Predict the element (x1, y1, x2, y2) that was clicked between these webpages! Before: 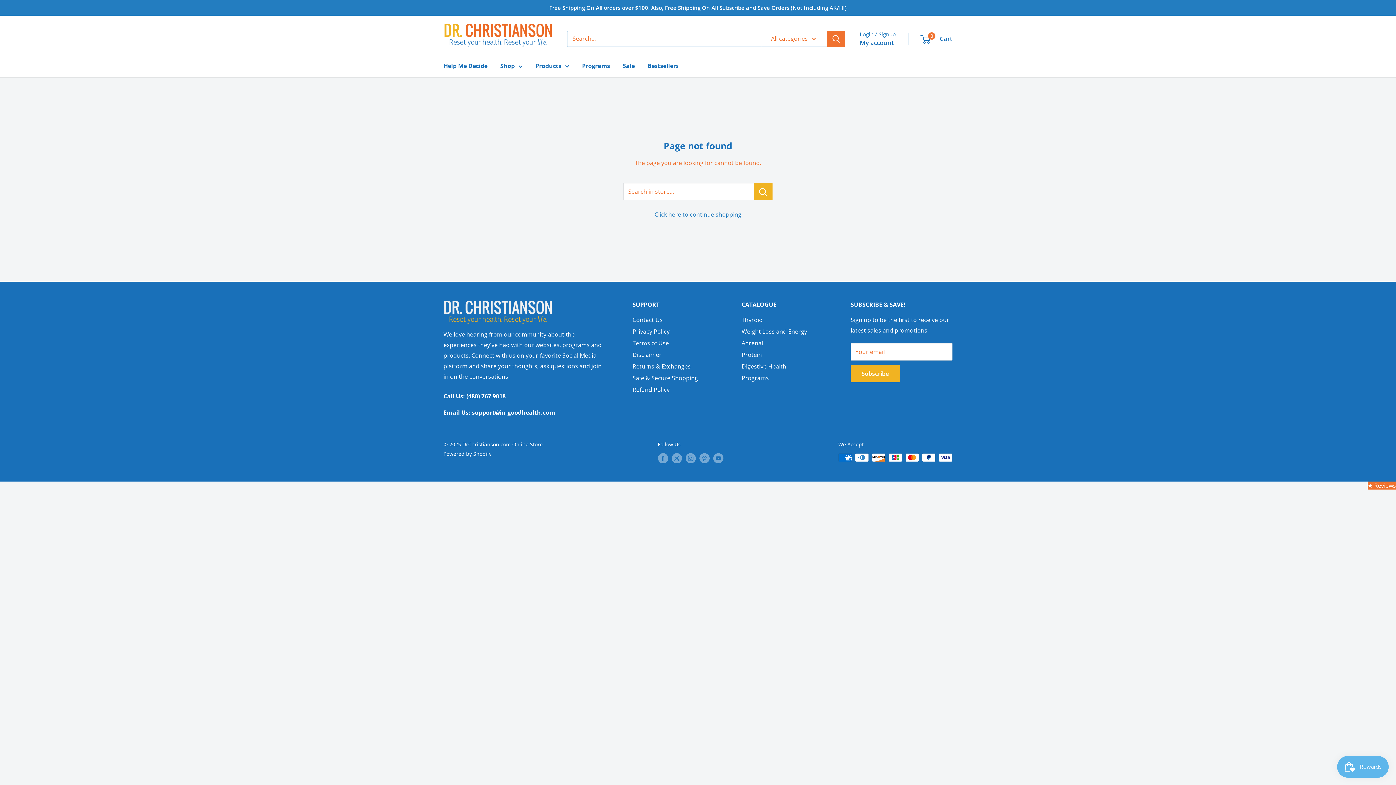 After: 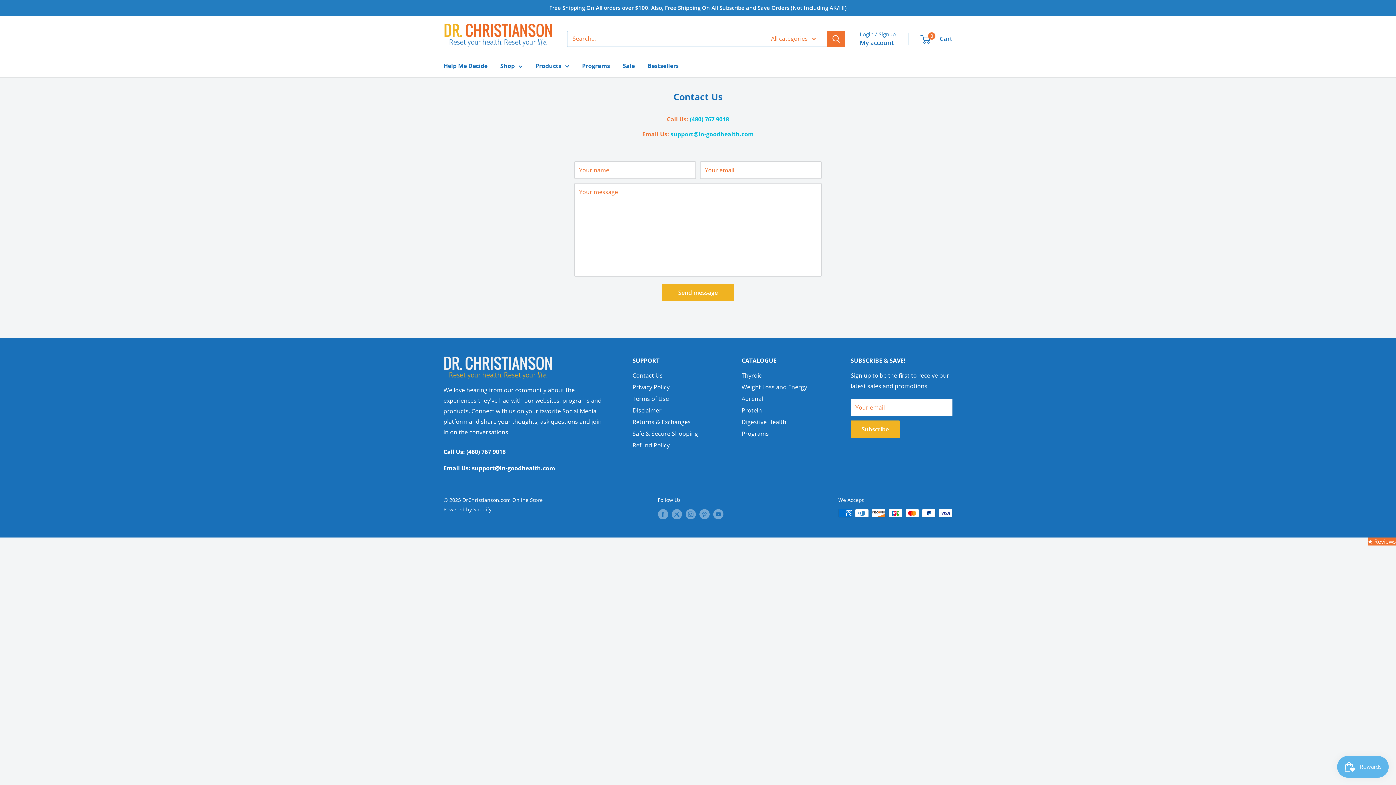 Action: label: Contact Us bbox: (632, 314, 716, 325)